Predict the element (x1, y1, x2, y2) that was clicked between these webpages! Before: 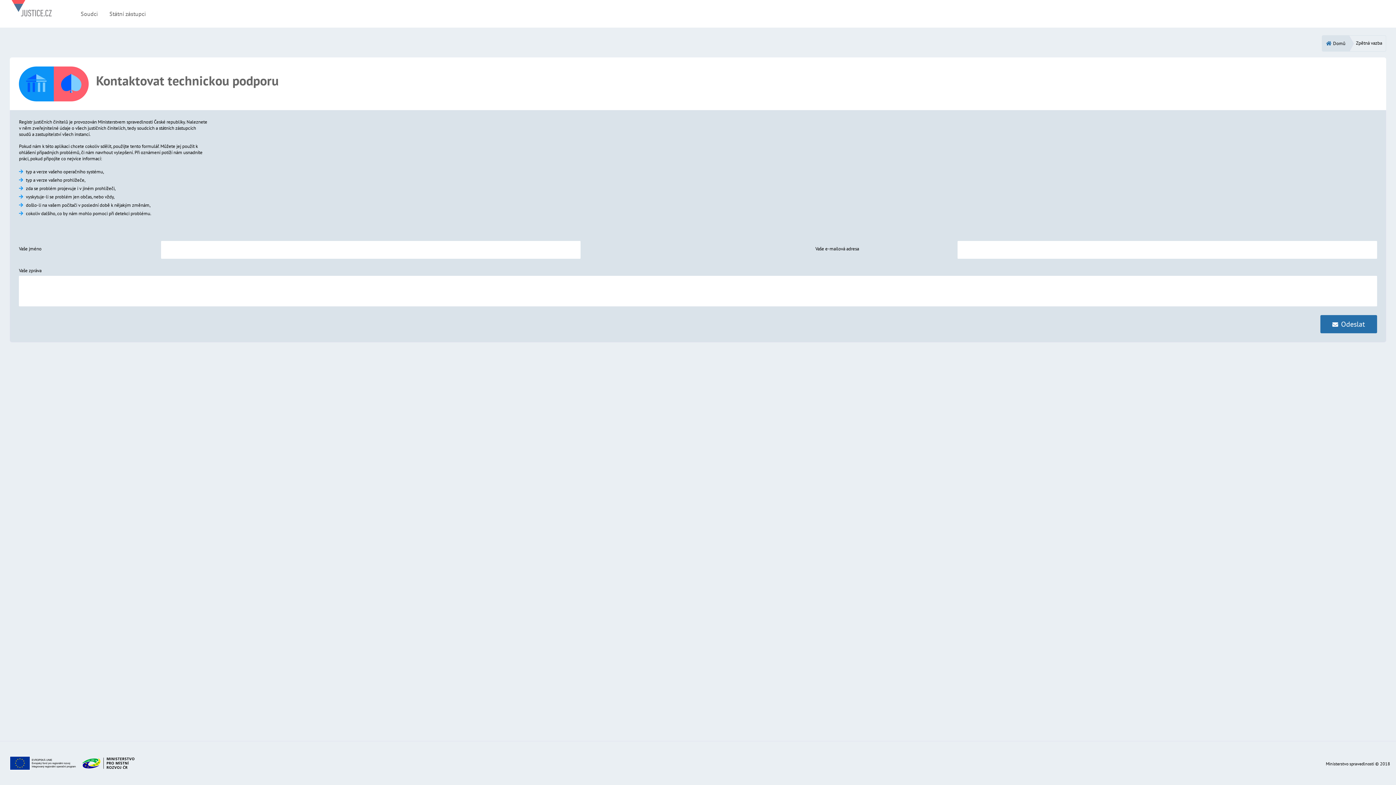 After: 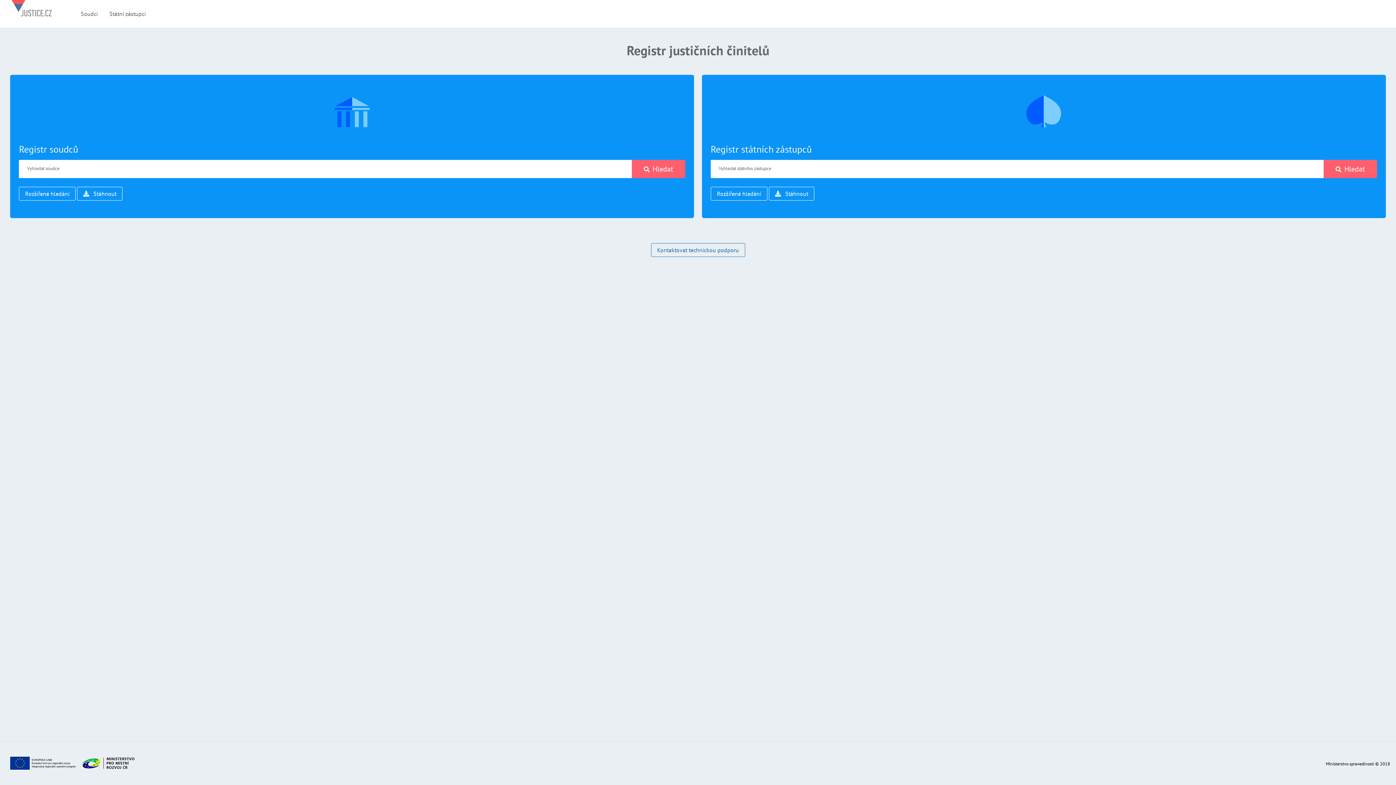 Action: bbox: (11, 0, 51, 27)